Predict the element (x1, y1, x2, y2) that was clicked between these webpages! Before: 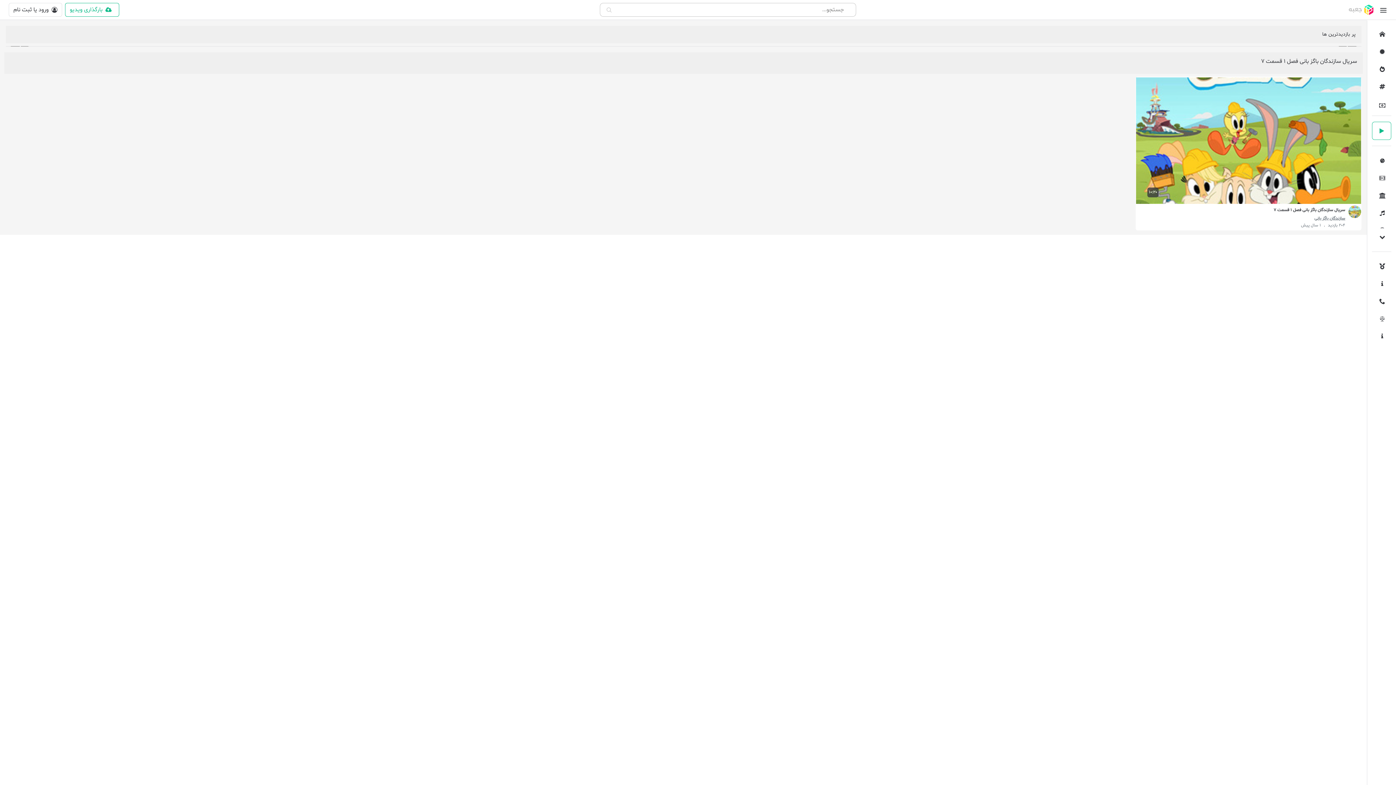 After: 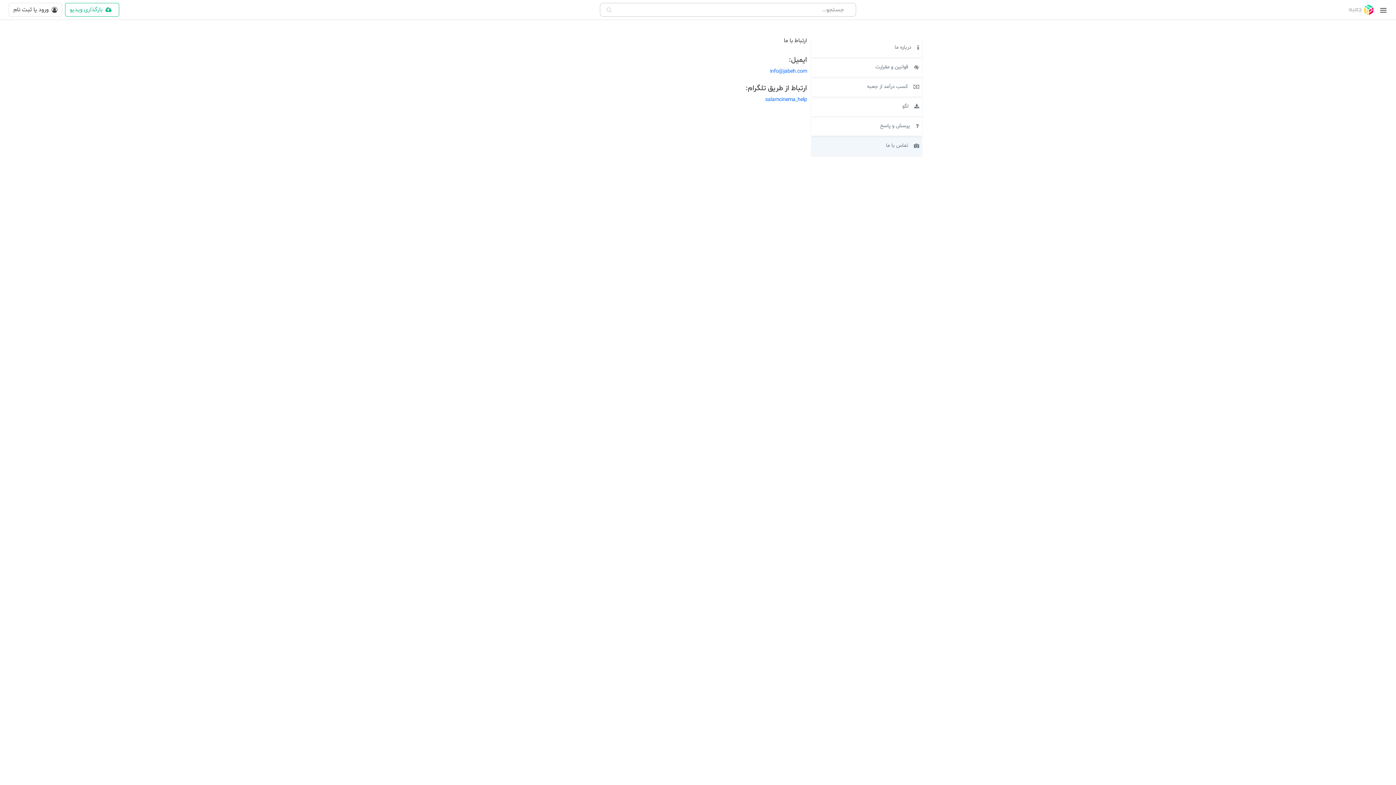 Action: bbox: (1372, 292, 1391, 310) label: contact